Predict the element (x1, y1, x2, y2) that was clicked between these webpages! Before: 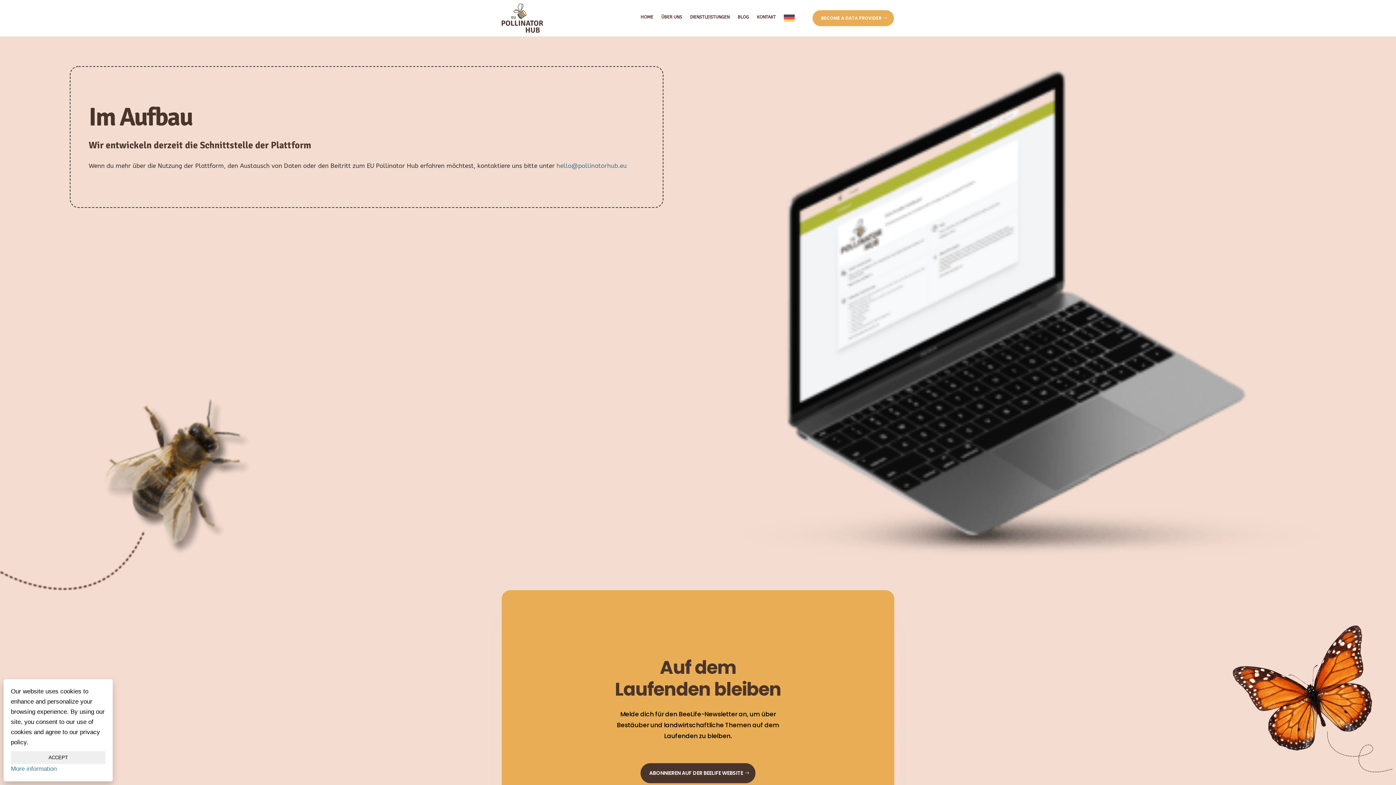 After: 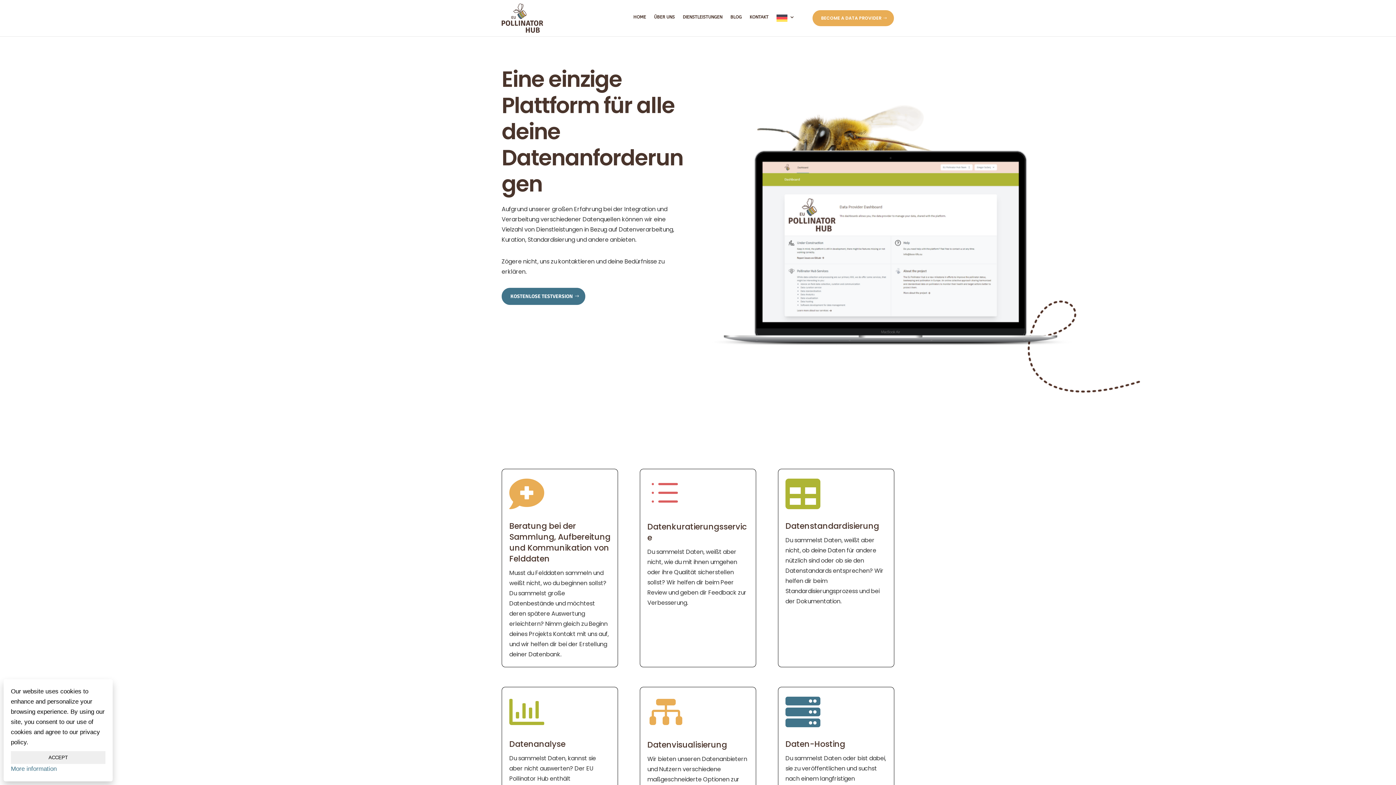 Action: label: DIENSTLEISTUNGEN bbox: (690, 14, 729, 24)